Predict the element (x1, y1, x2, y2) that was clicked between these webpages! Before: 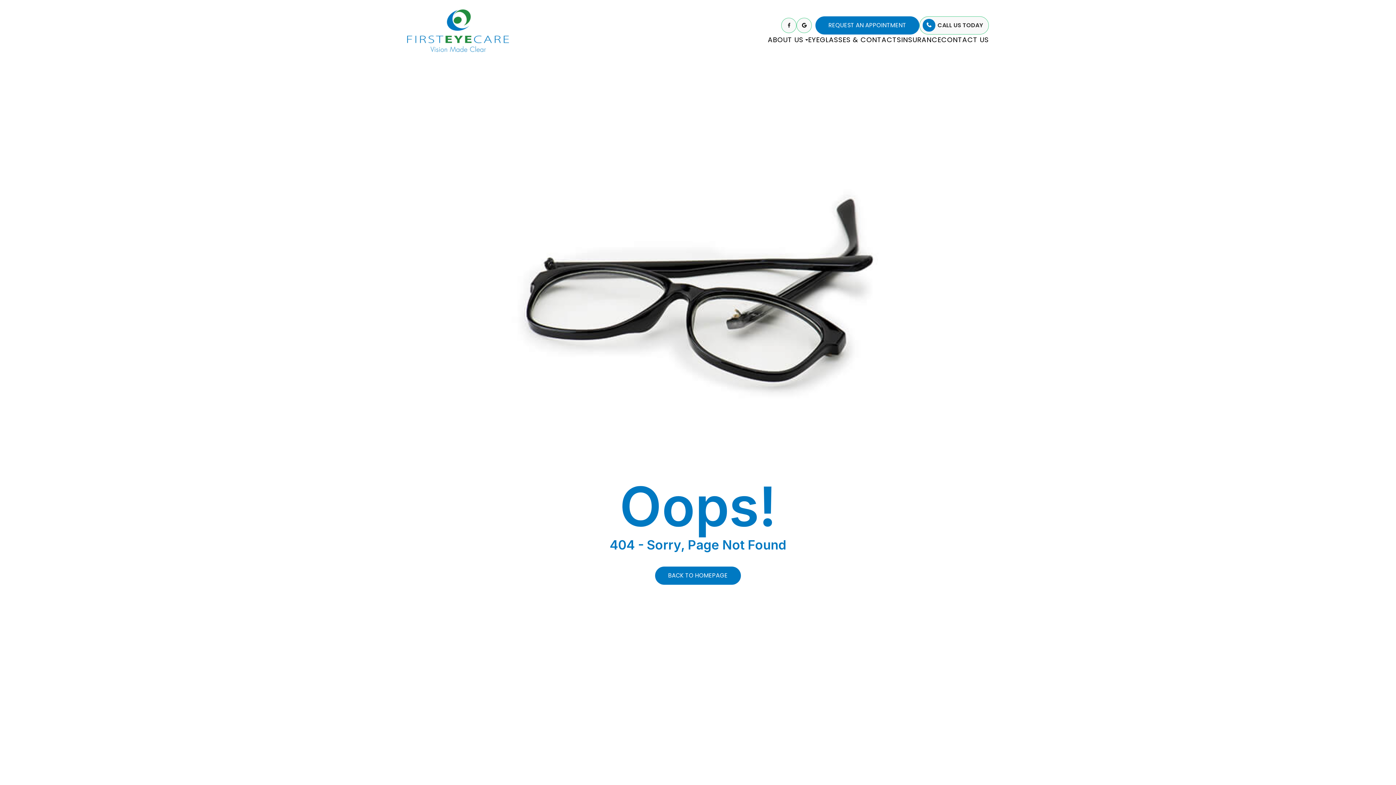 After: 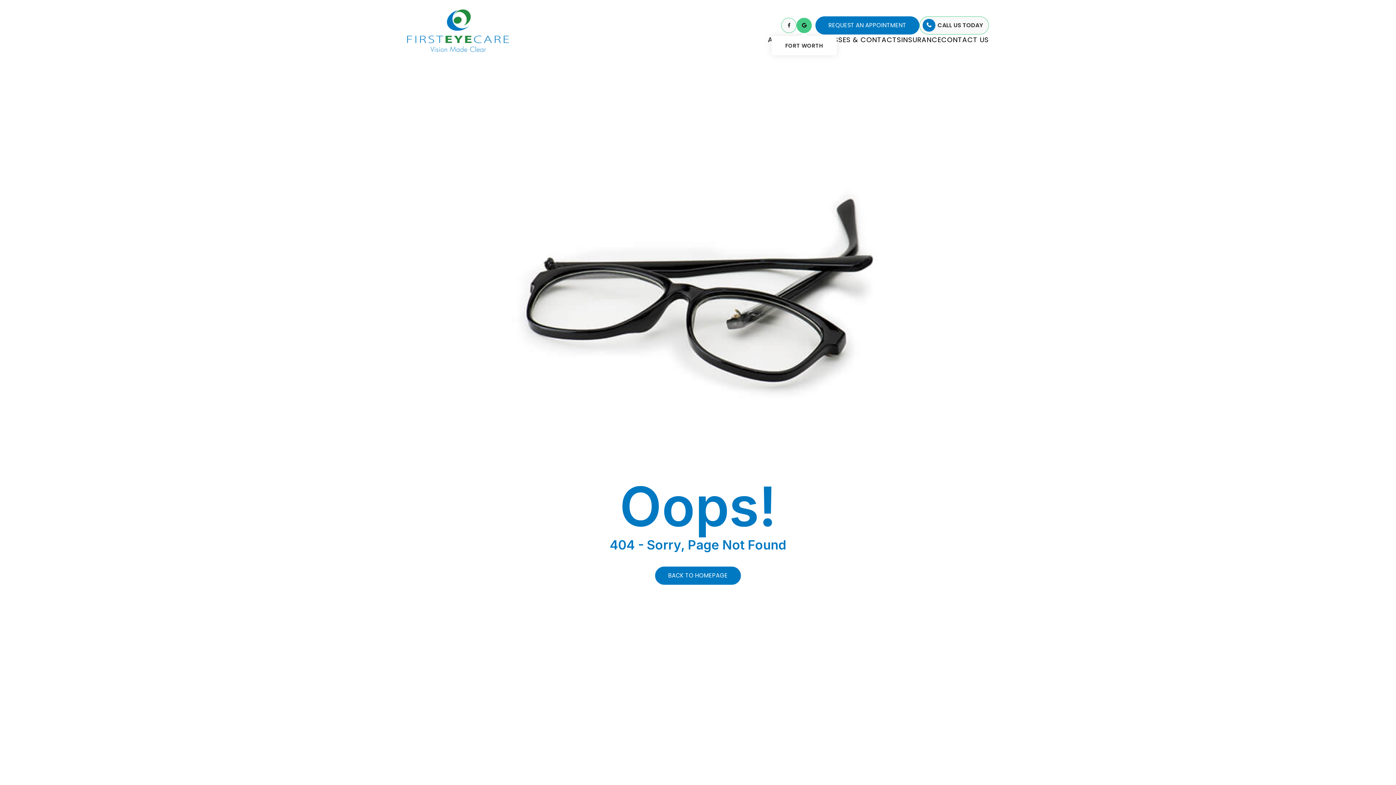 Action: bbox: (796, 17, 812, 32)